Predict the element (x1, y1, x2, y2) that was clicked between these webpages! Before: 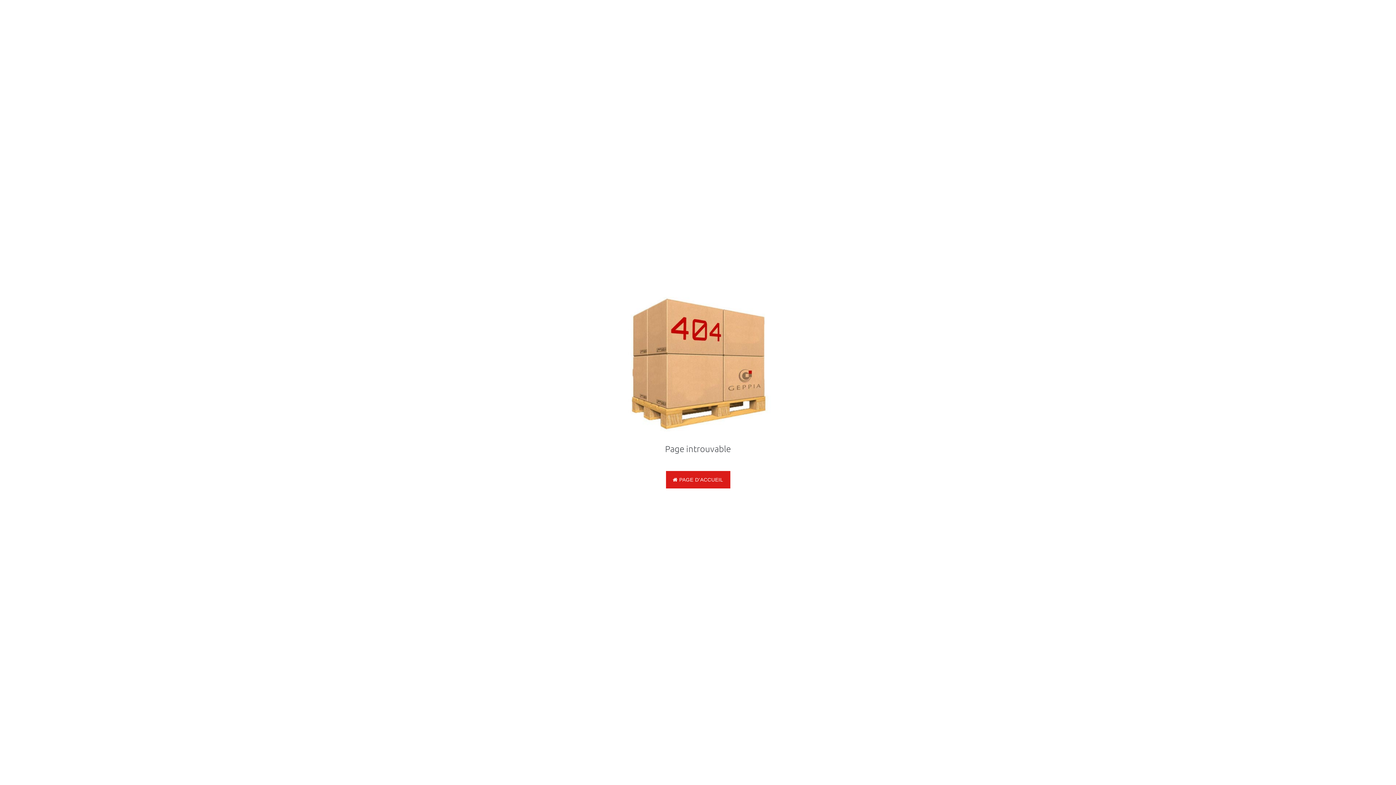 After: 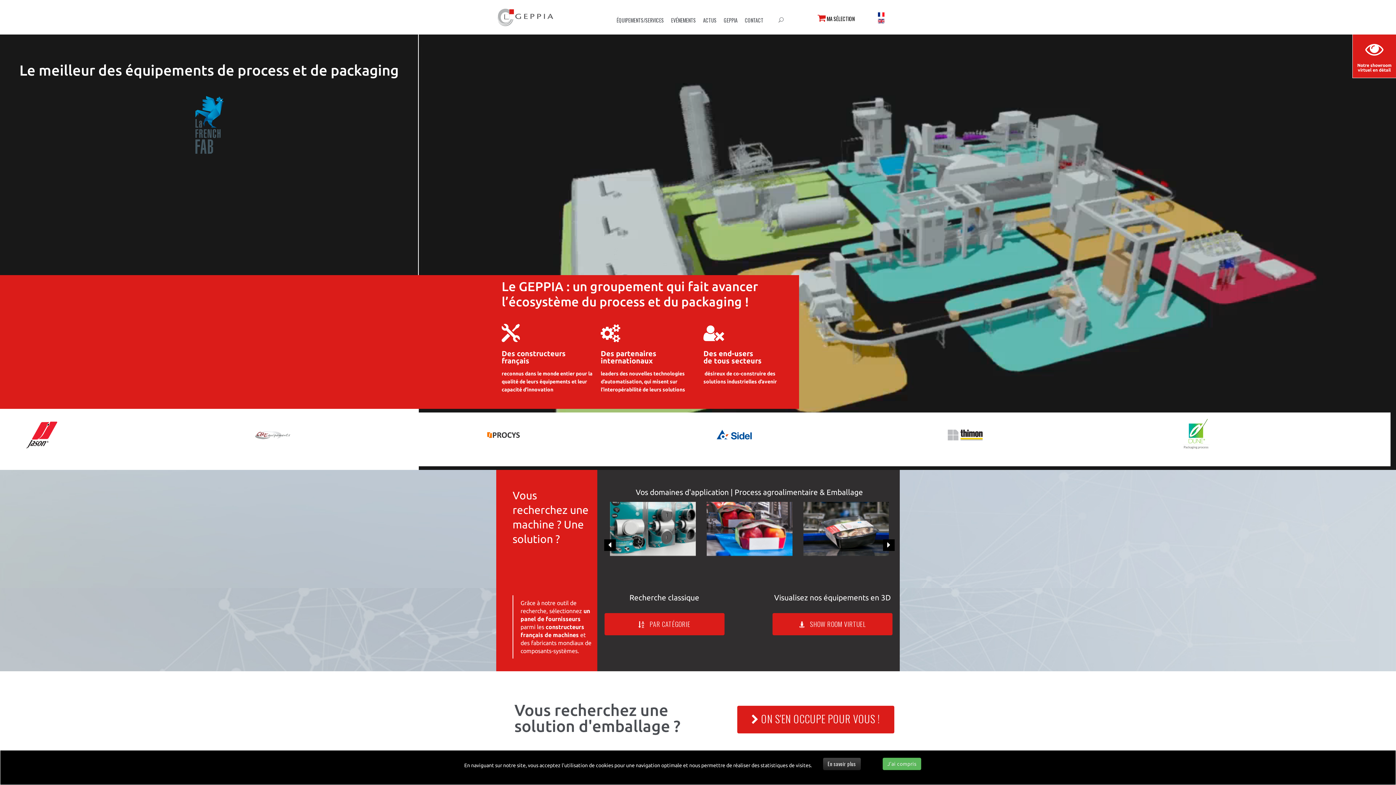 Action: bbox: (625, 366, 770, 372)